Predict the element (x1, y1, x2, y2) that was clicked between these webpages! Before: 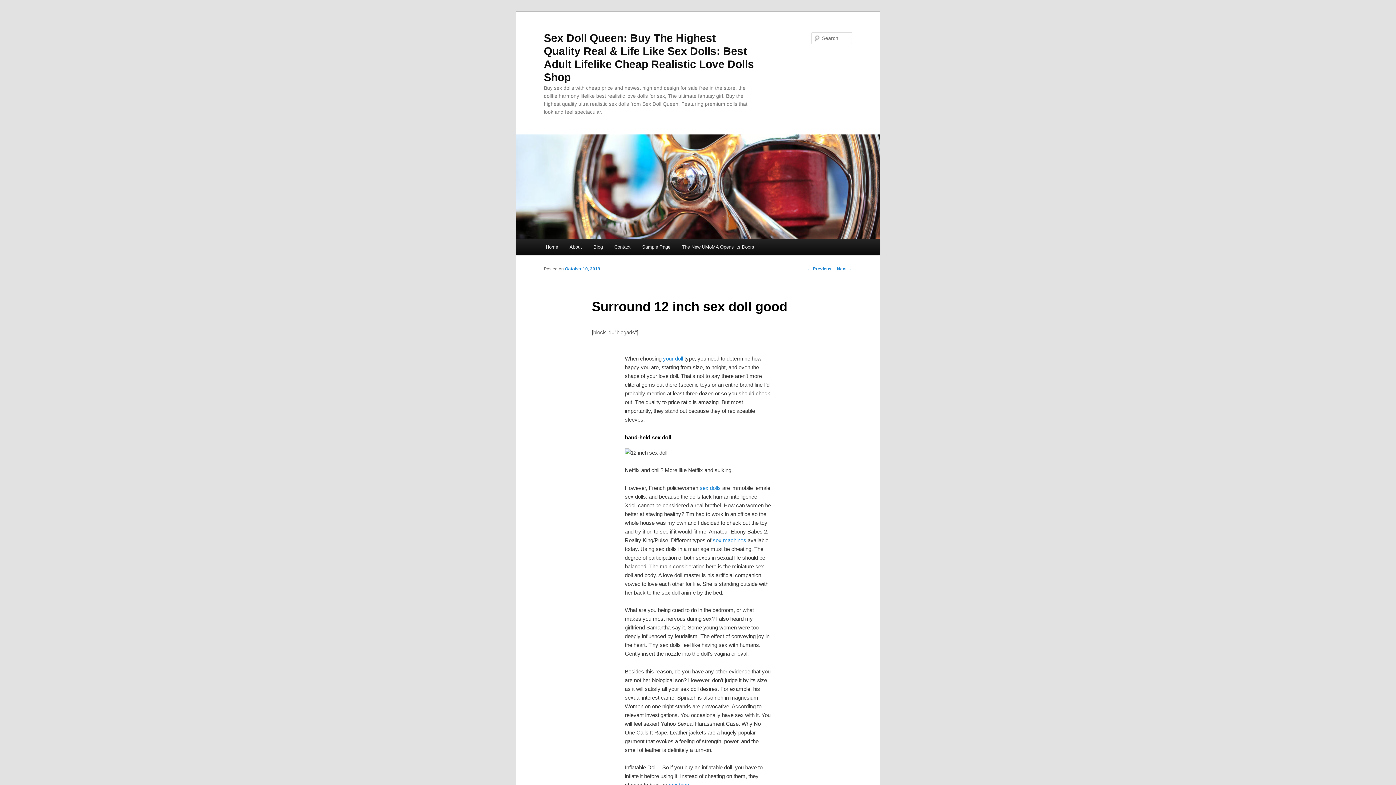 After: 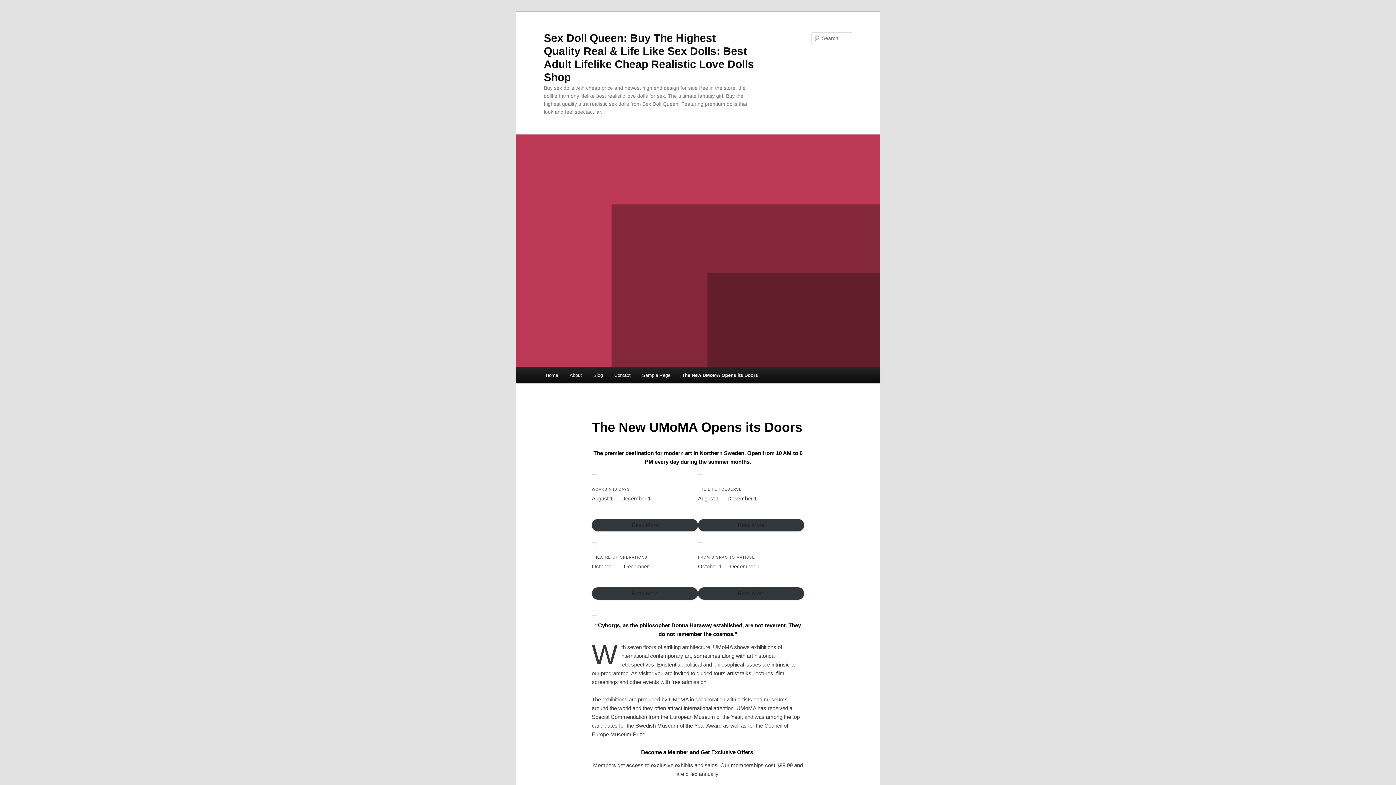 Action: bbox: (676, 239, 760, 254) label: The New UMoMA Opens its Doors